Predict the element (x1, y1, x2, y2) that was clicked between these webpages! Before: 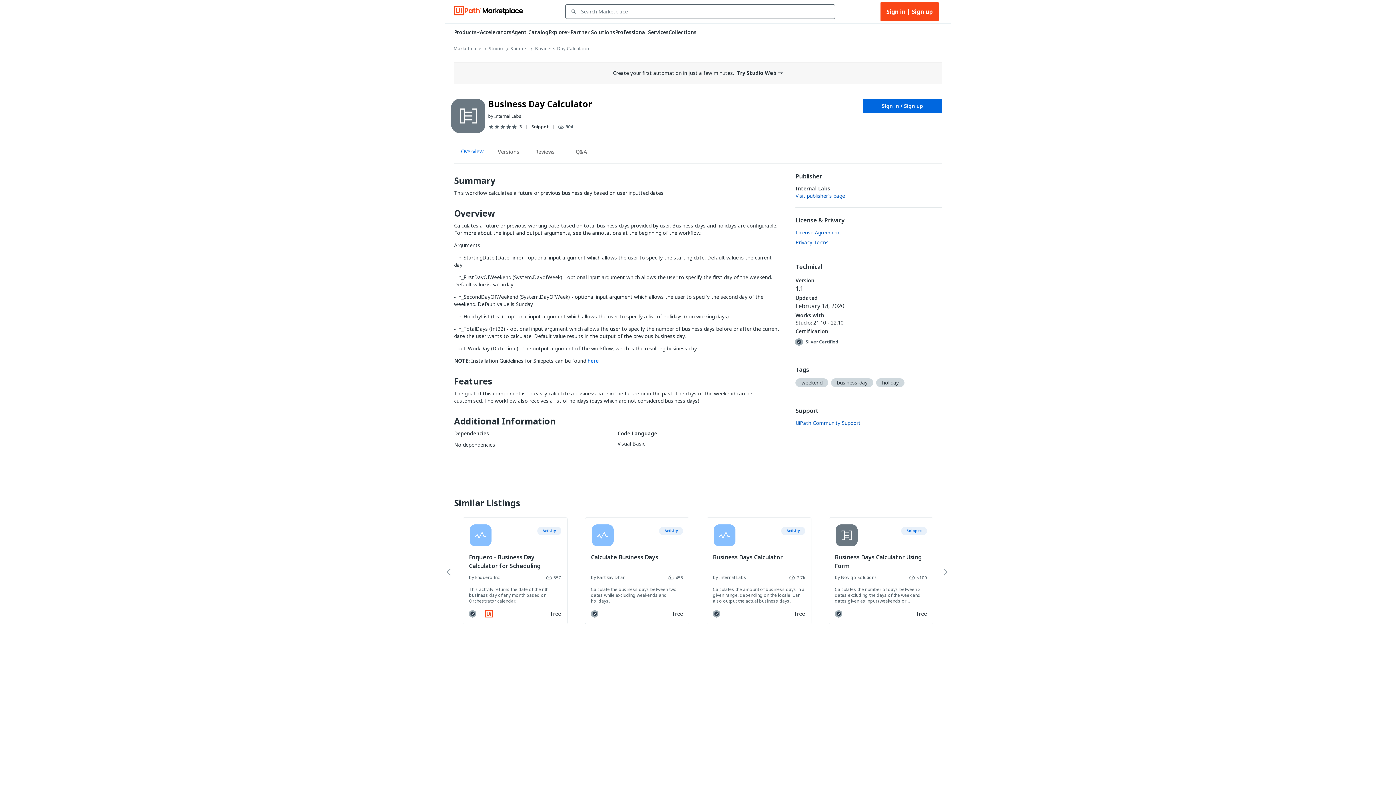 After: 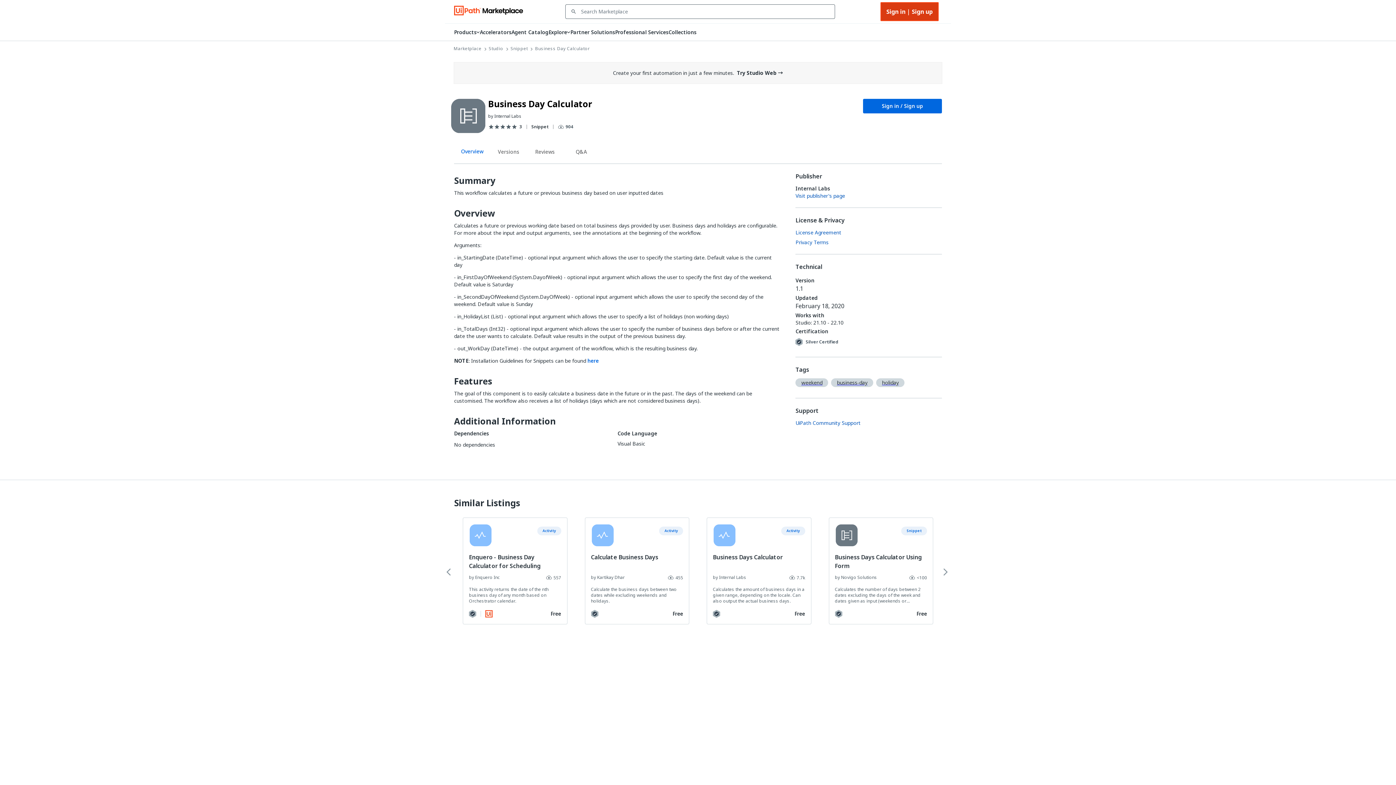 Action: label: Sign in | Sign up bbox: (880, 2, 938, 21)